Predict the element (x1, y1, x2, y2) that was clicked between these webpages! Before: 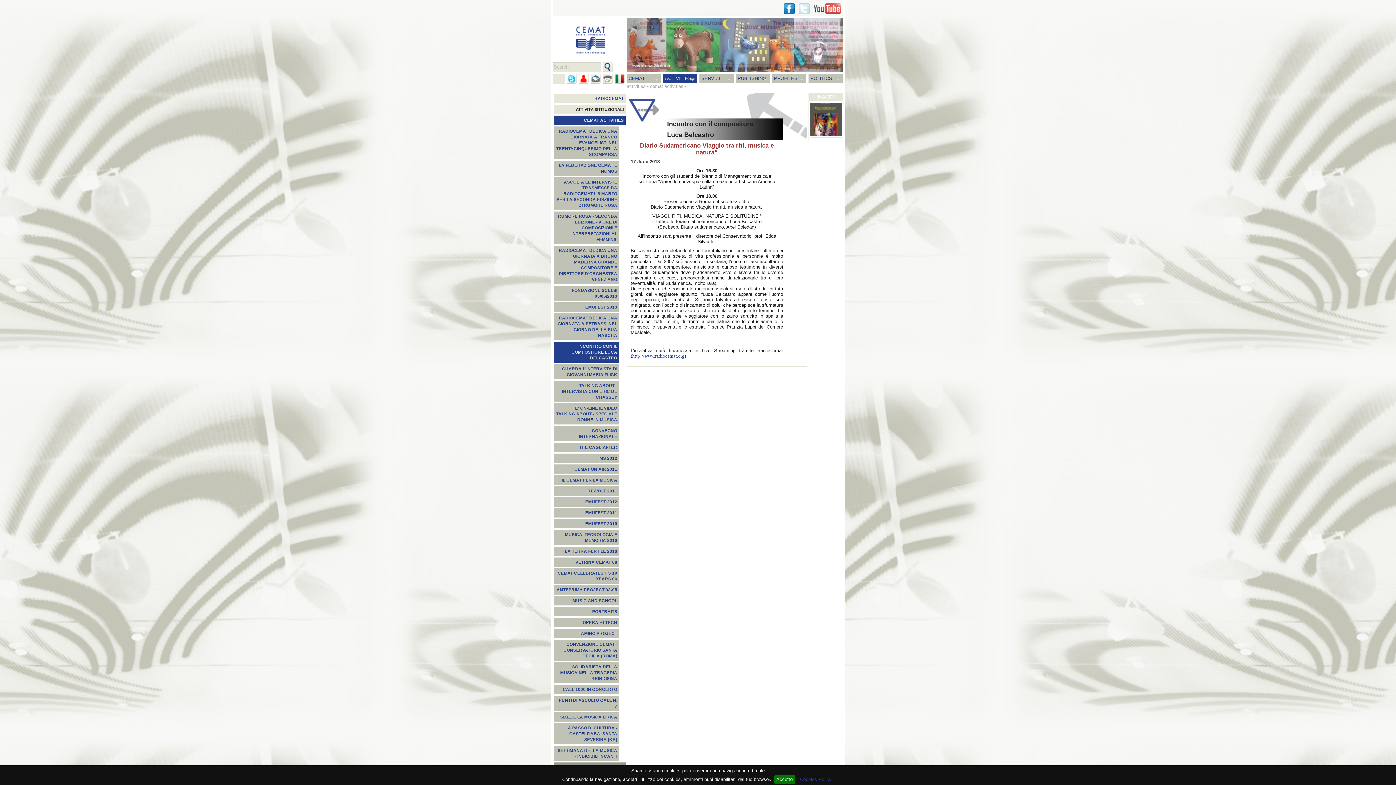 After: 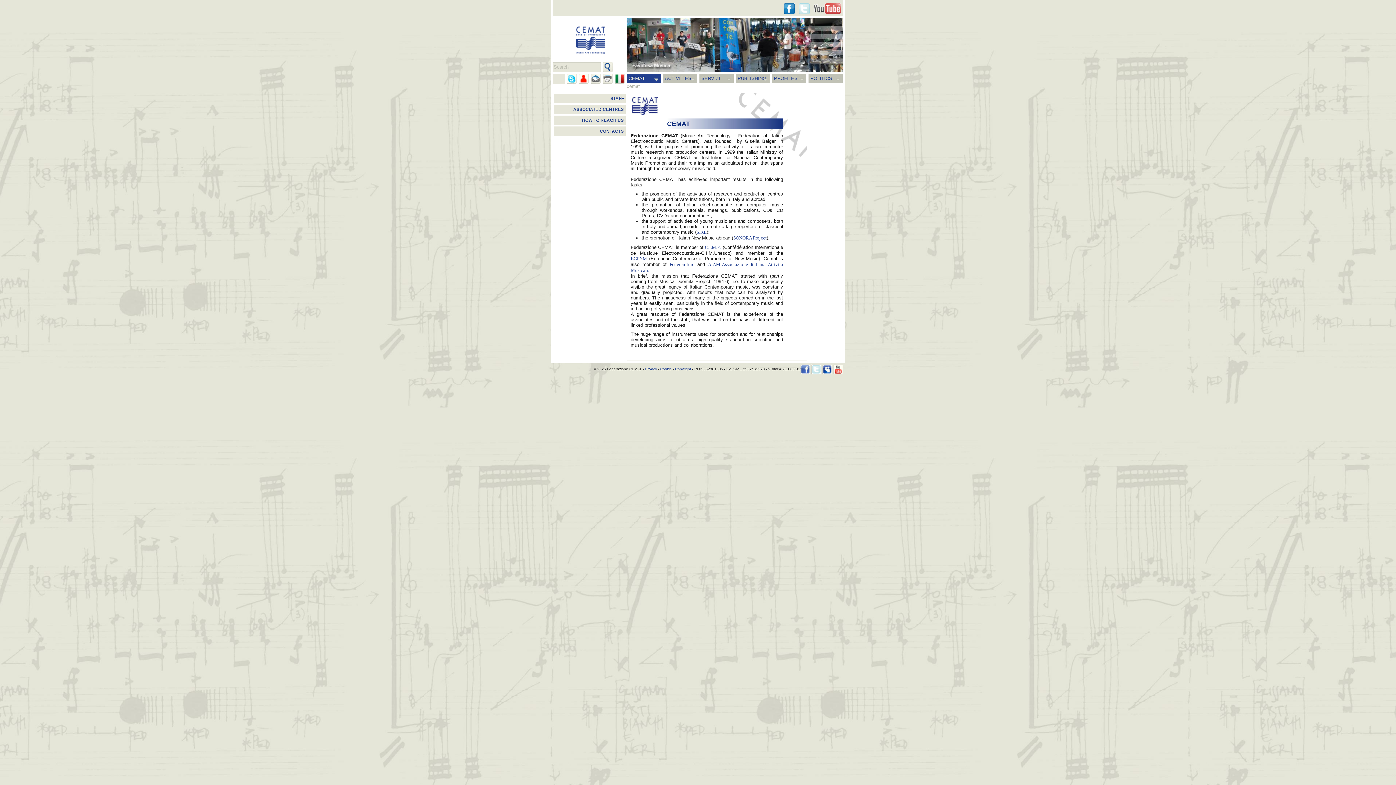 Action: bbox: (626, 73, 661, 83) label: CEMAT